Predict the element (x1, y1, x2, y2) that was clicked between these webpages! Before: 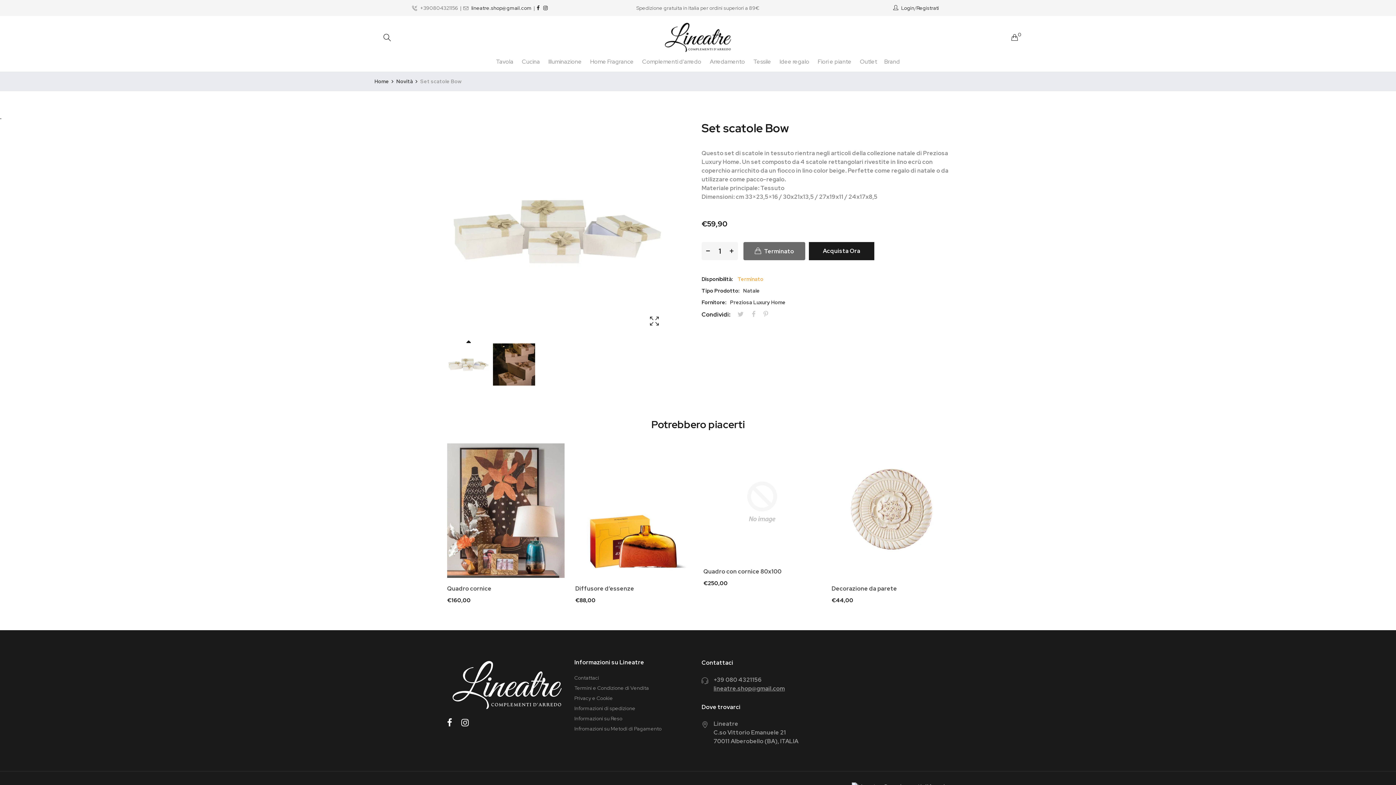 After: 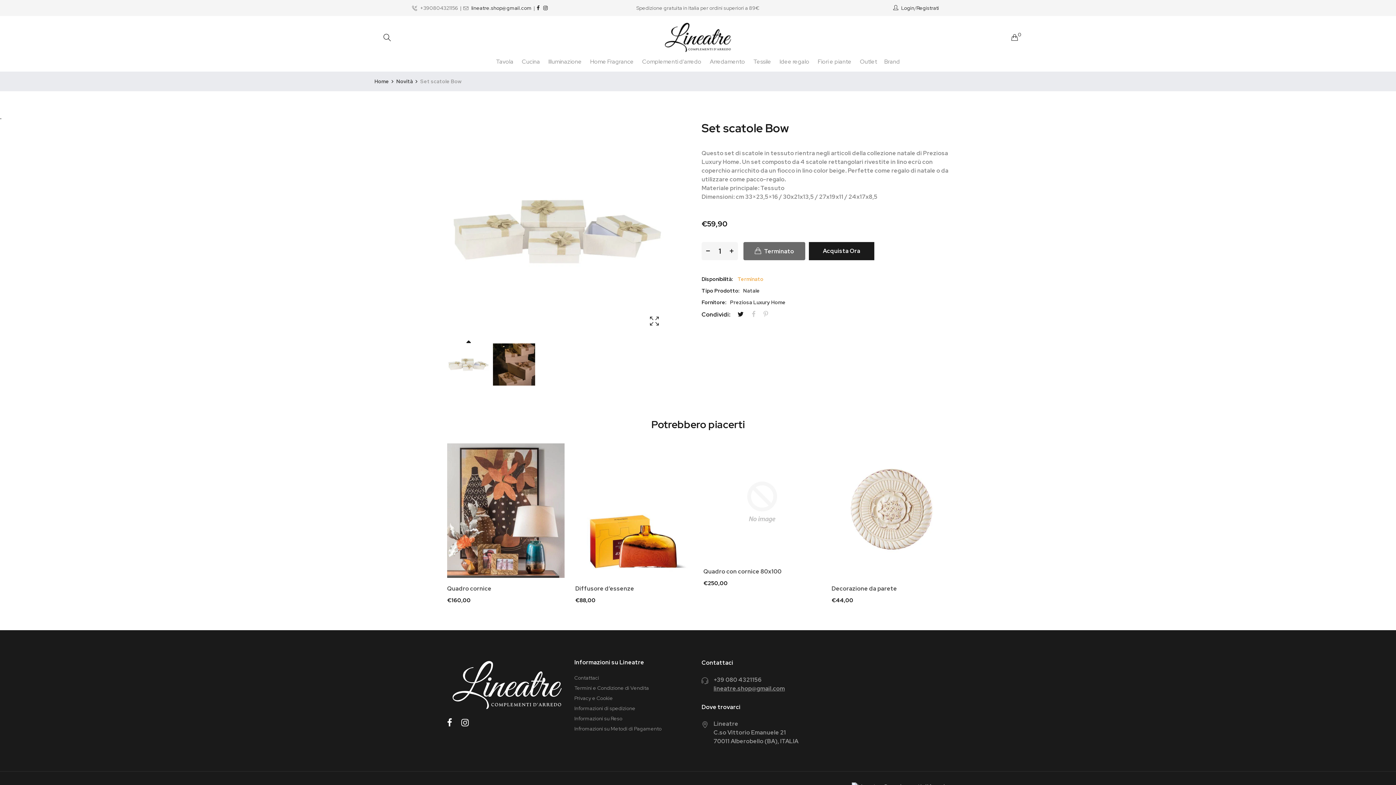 Action: bbox: (737, 309, 749, 319)